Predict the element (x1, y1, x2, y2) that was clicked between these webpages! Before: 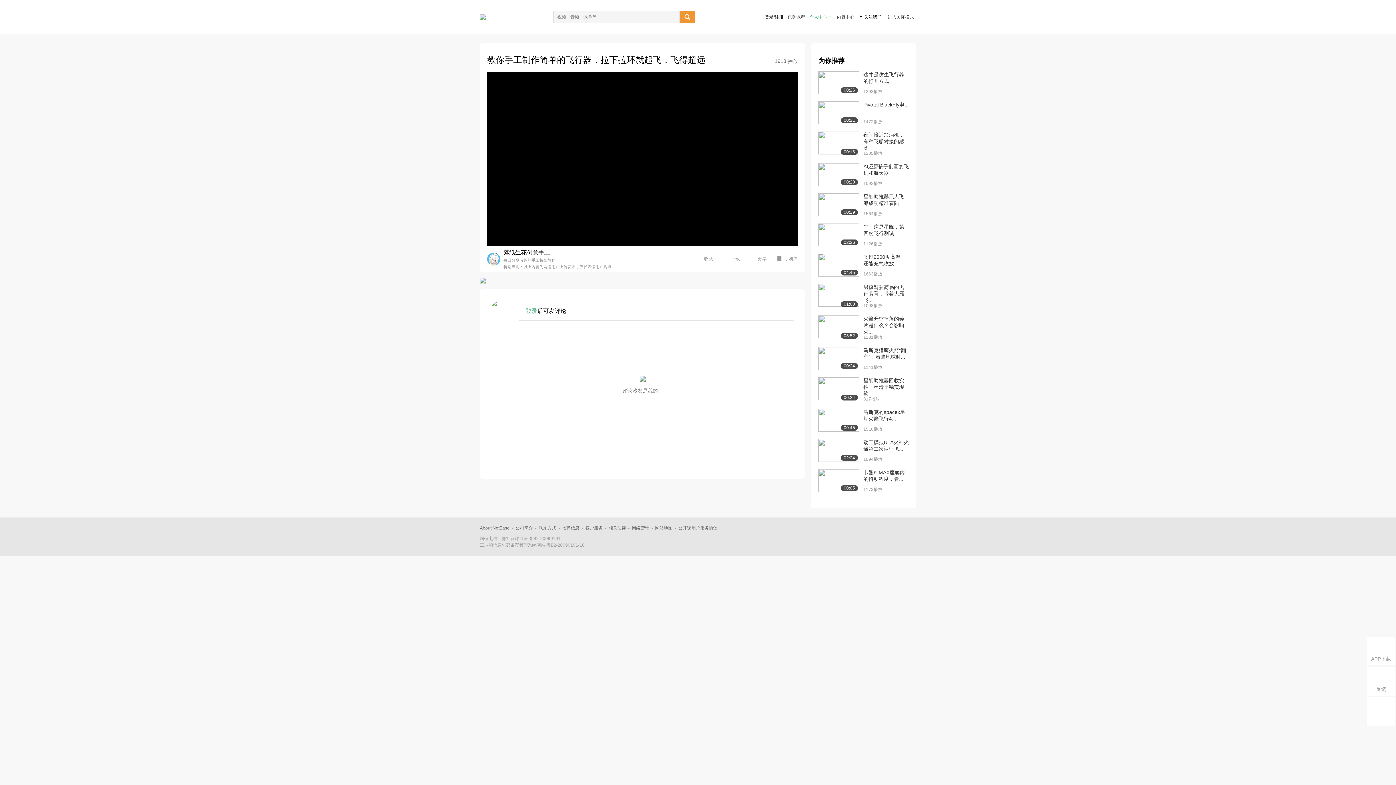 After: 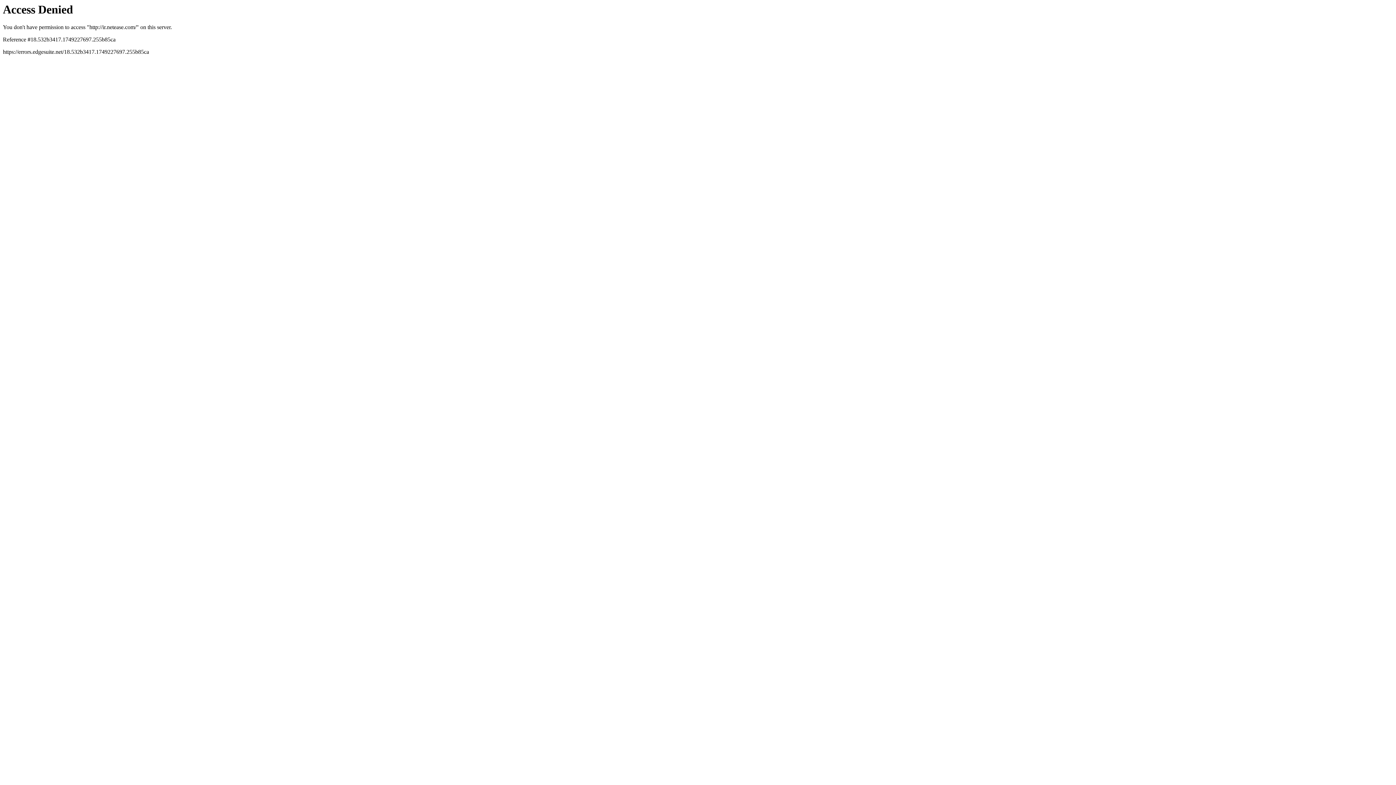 Action: bbox: (480, 525, 509, 530) label: About NetEase